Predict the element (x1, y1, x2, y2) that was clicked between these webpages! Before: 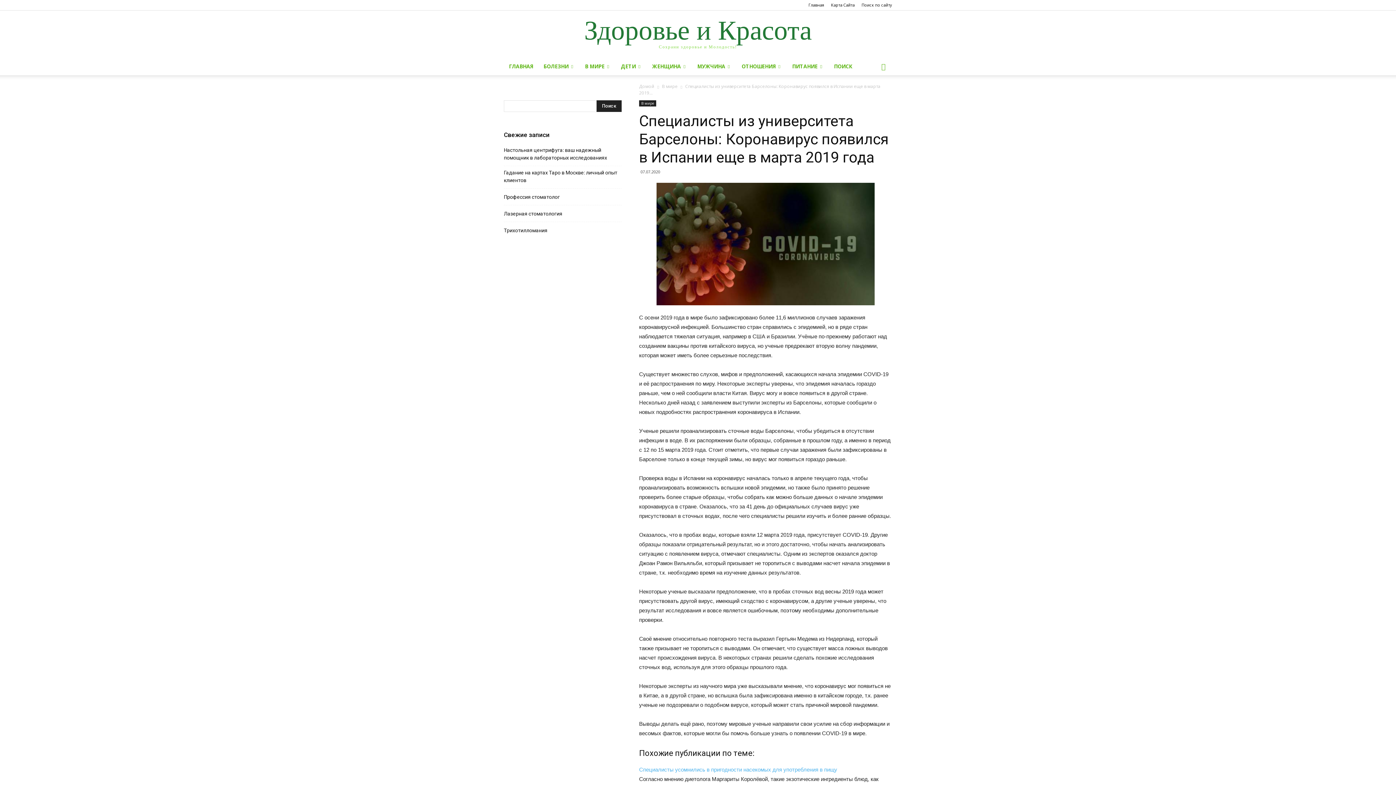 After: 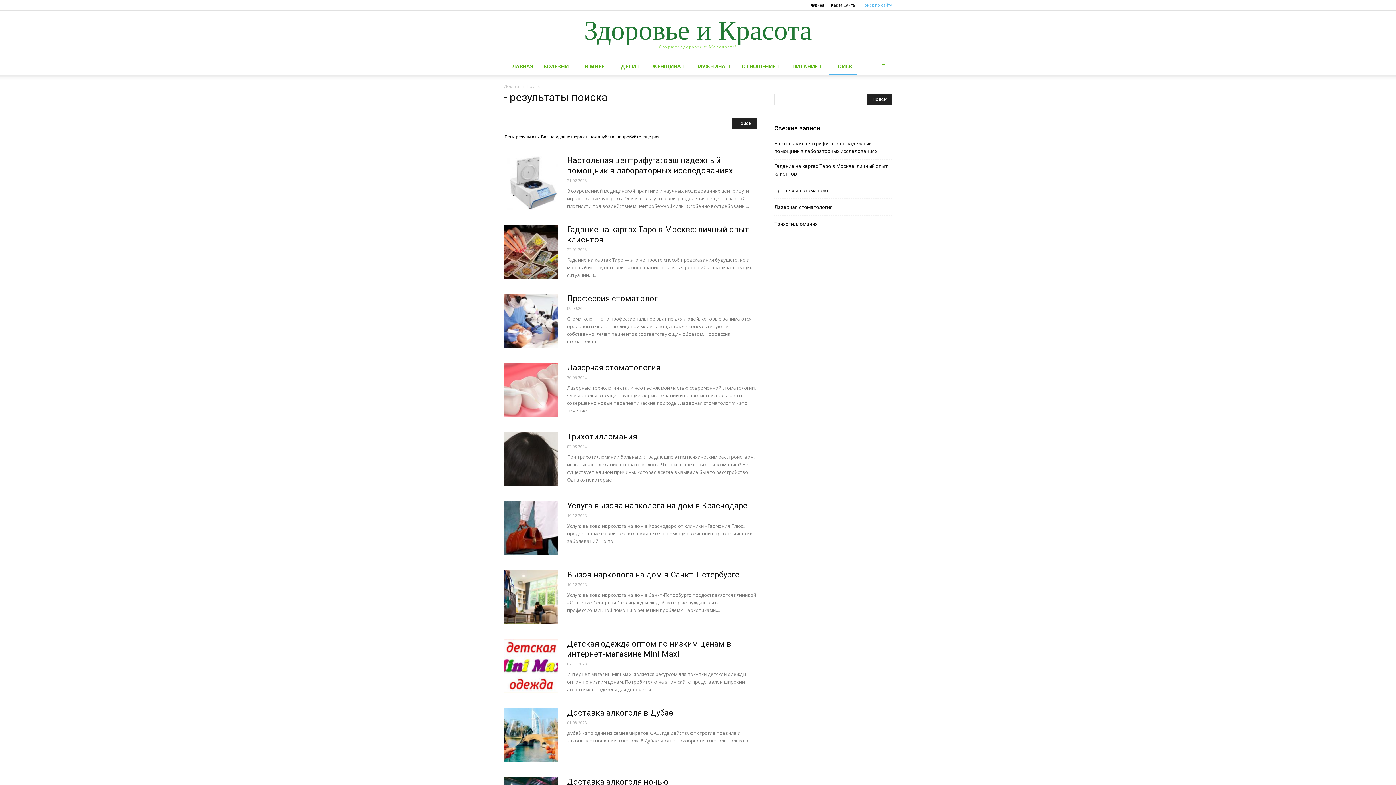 Action: label: Поиск по сайту bbox: (861, 2, 892, 7)